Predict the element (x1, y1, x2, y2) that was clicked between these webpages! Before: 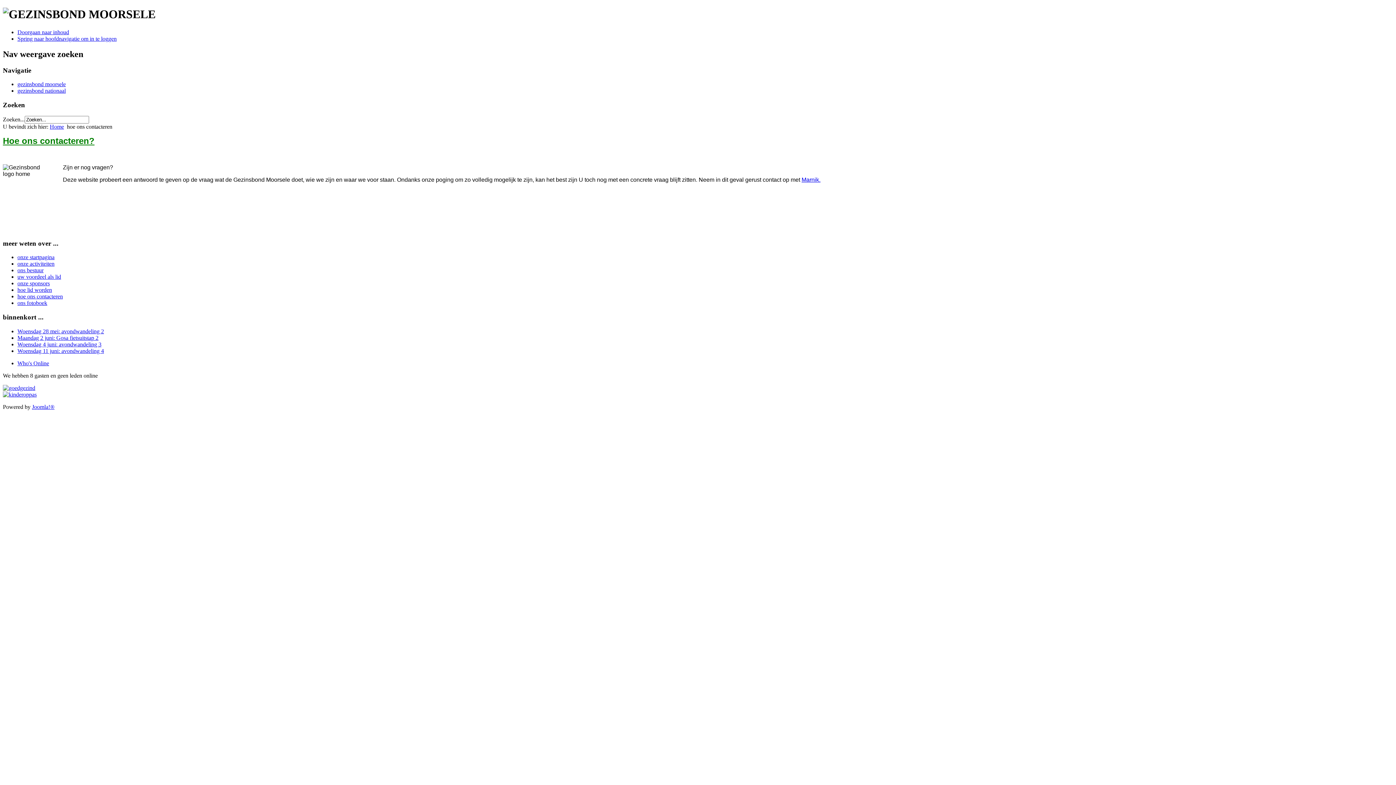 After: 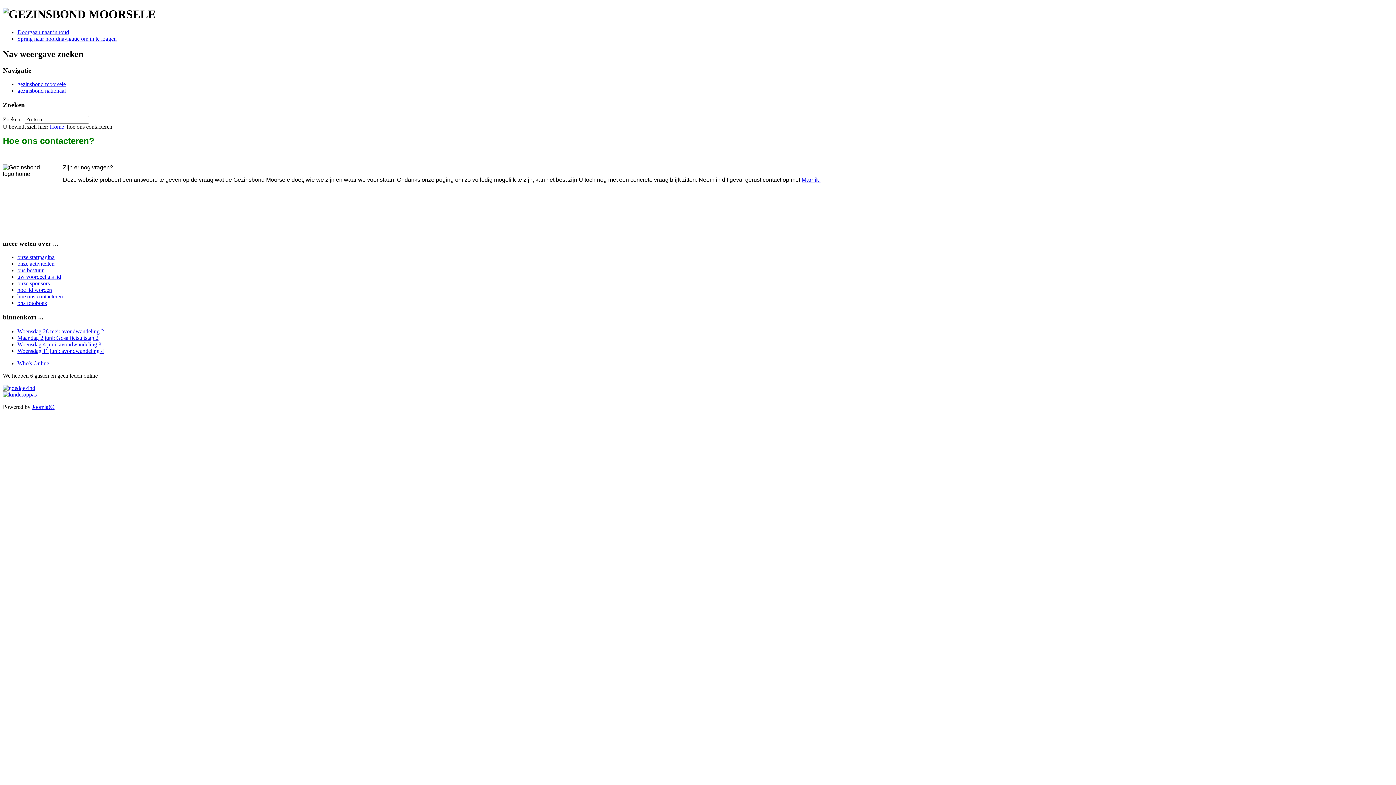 Action: bbox: (17, 293, 62, 299) label: hoe ons contacteren